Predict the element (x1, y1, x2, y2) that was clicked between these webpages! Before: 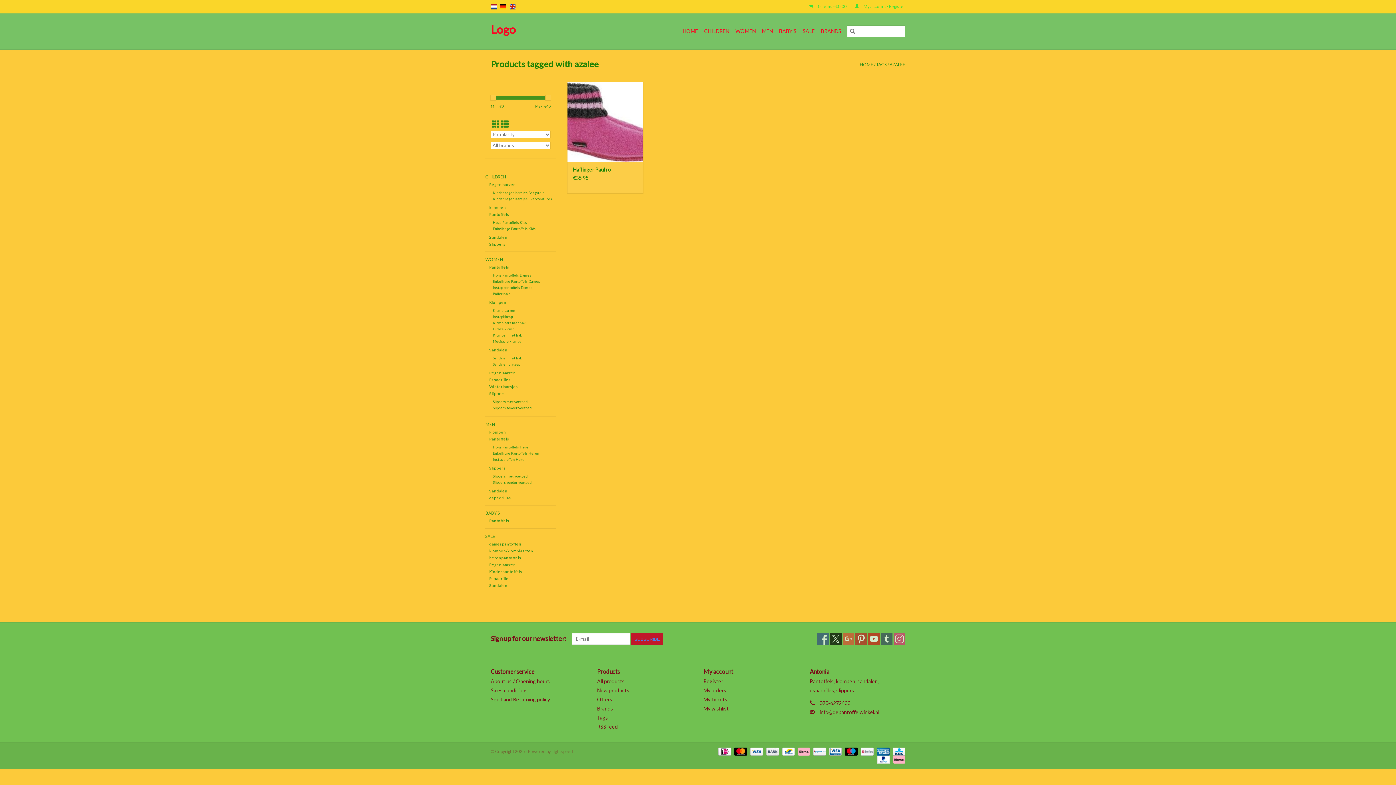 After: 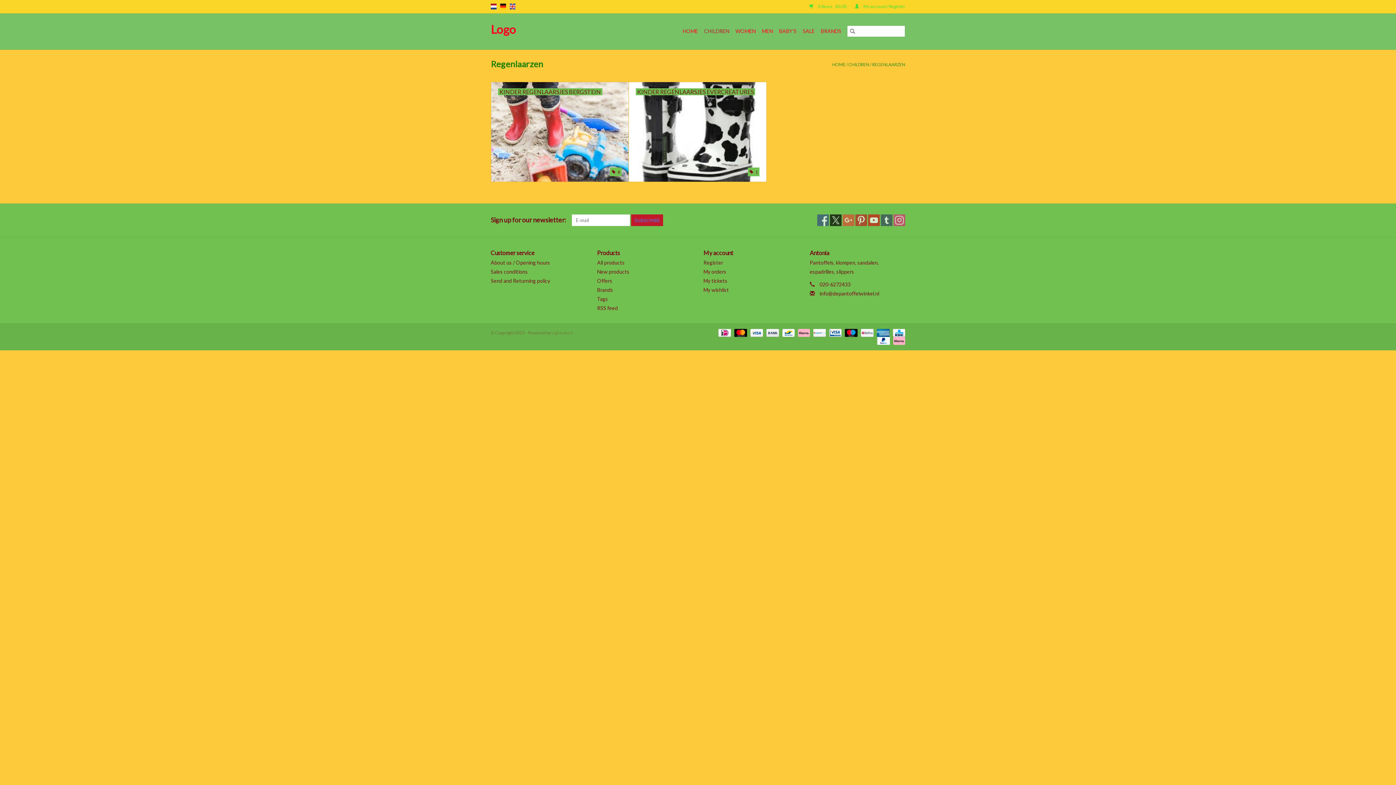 Action: bbox: (489, 182, 515, 186) label: Regenlaarzen